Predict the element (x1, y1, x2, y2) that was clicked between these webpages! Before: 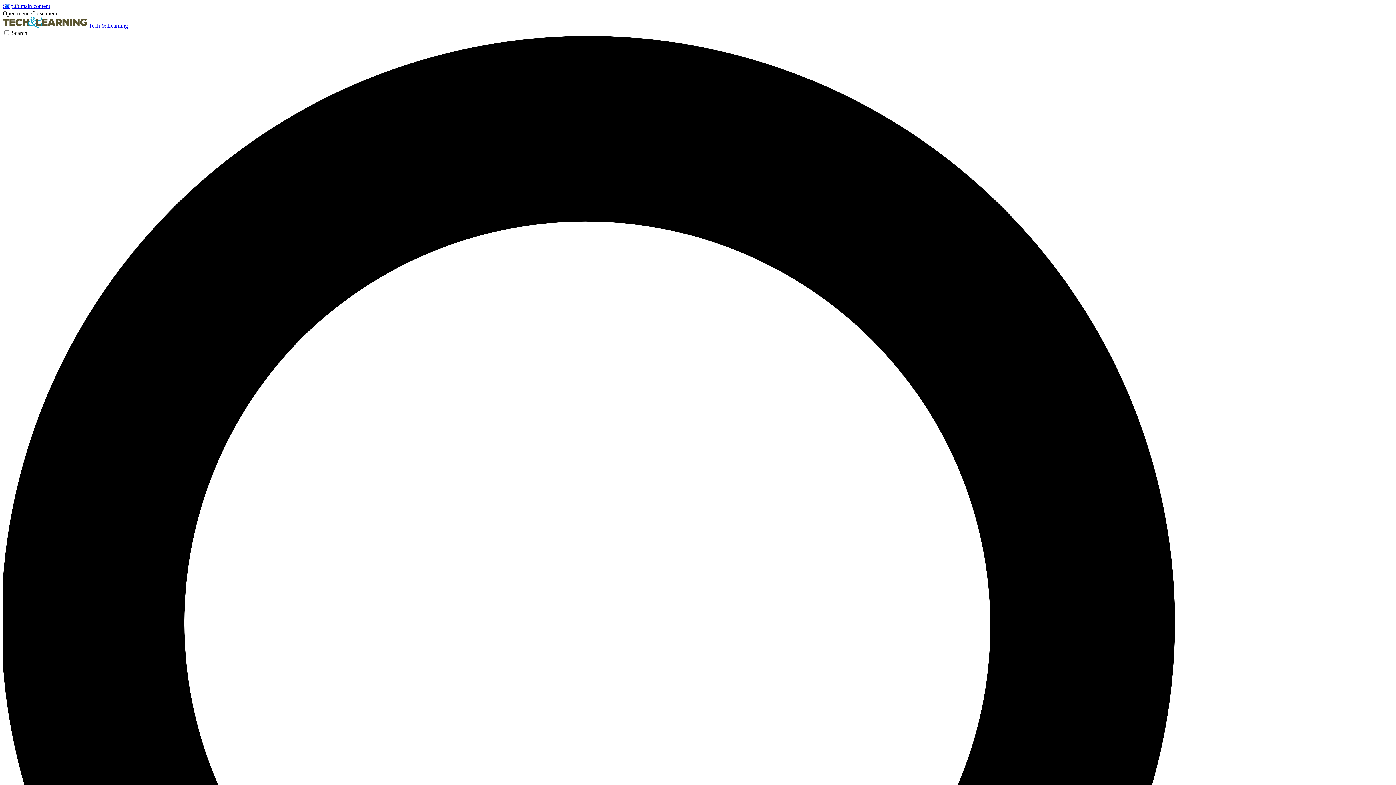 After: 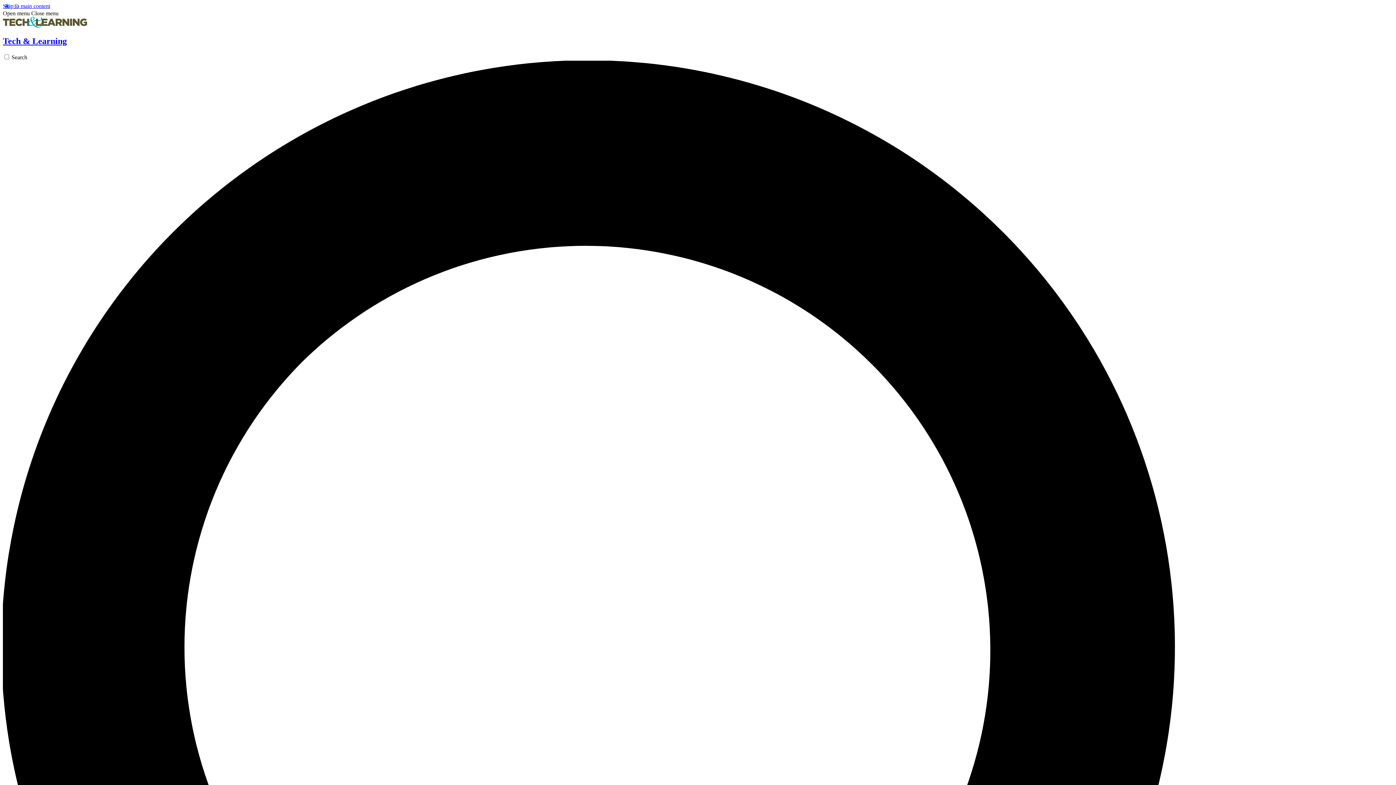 Action: label:  Tech & Learning bbox: (2, 22, 128, 28)